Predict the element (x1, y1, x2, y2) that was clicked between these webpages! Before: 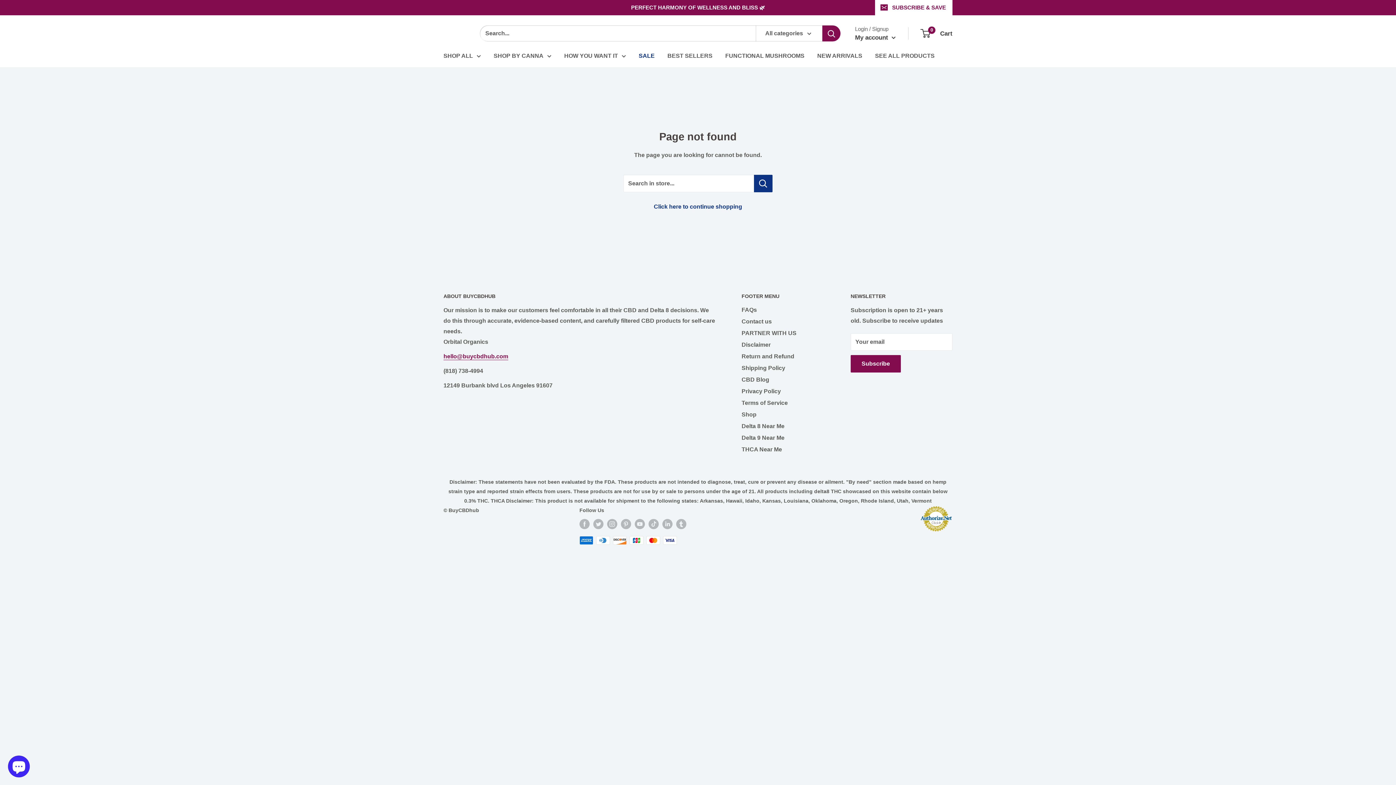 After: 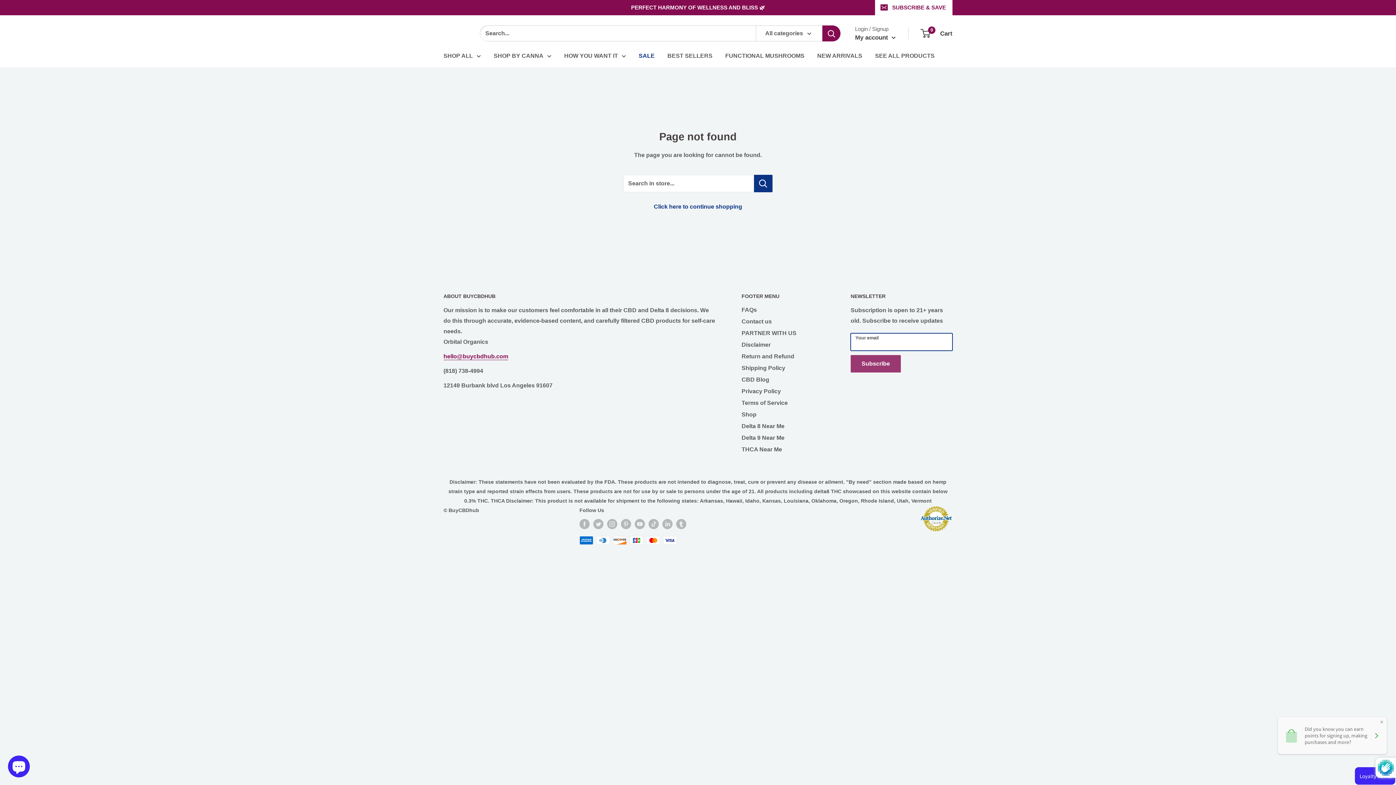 Action: bbox: (850, 355, 901, 372) label: Subscribe